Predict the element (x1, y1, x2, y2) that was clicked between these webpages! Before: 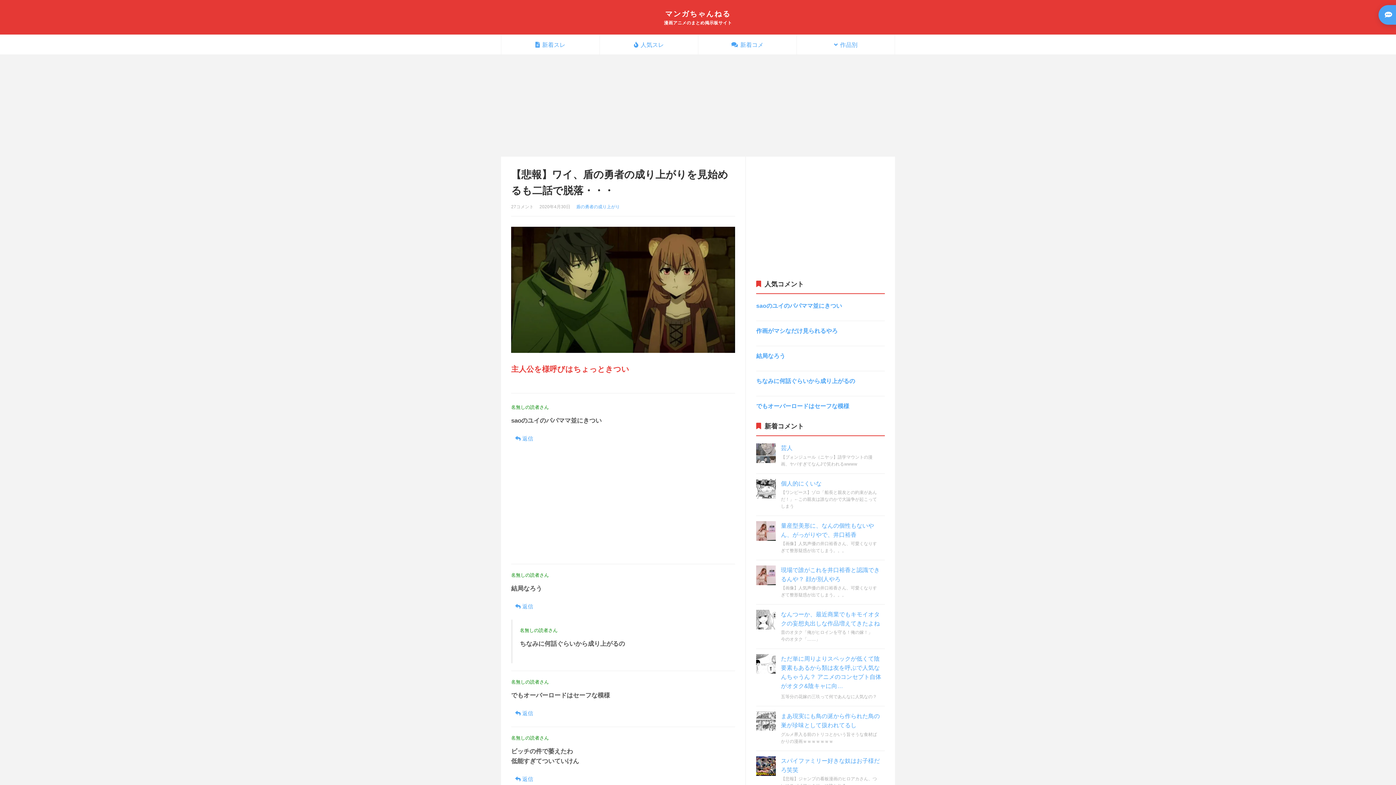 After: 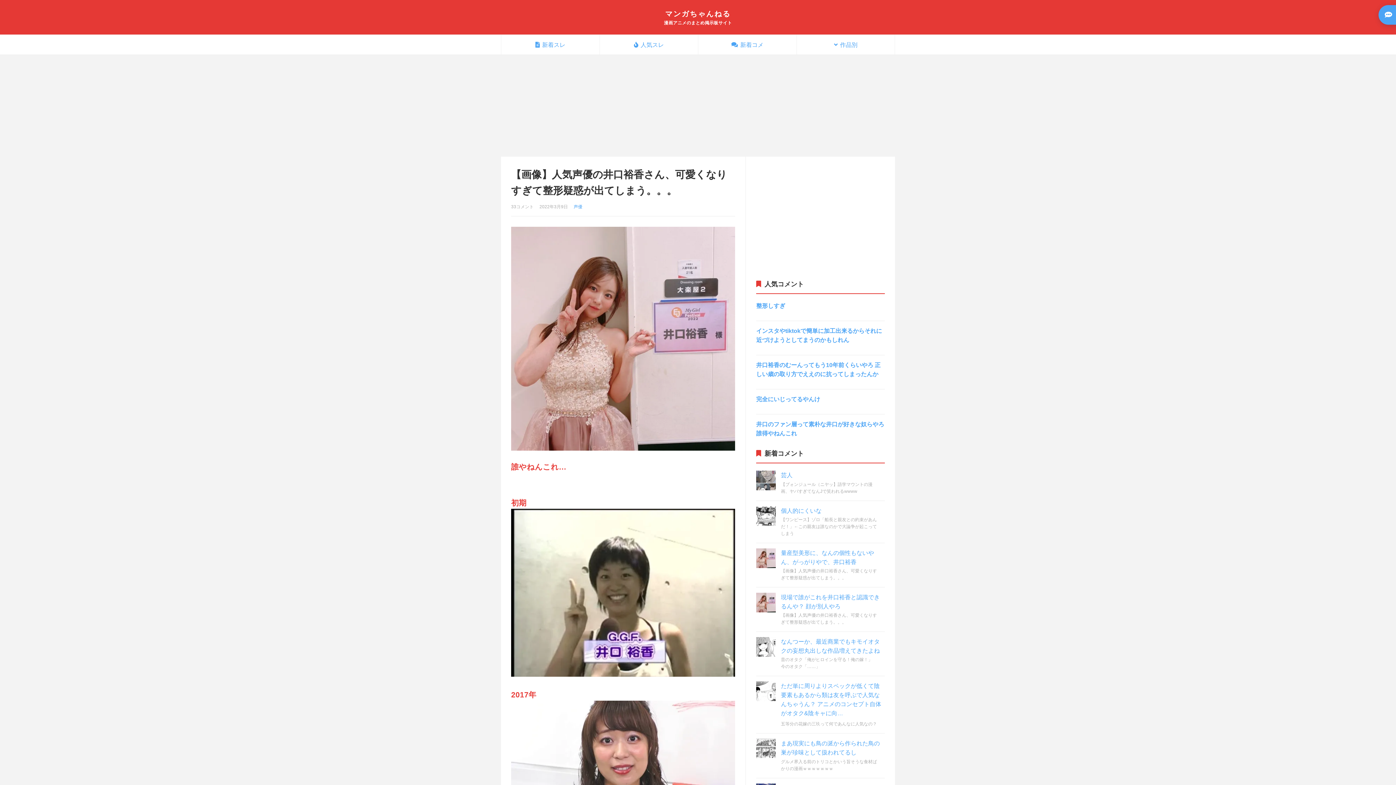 Action: bbox: (756, 521, 776, 540)